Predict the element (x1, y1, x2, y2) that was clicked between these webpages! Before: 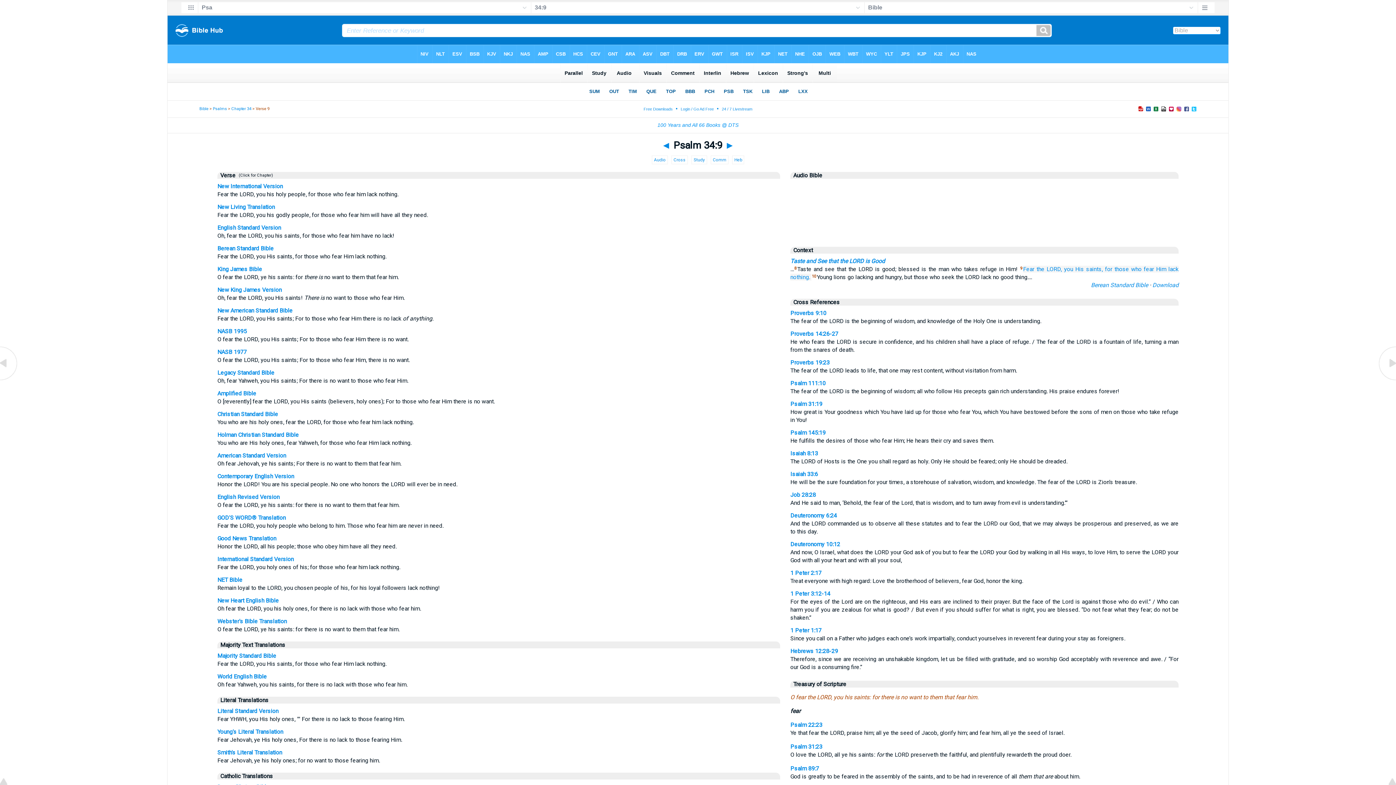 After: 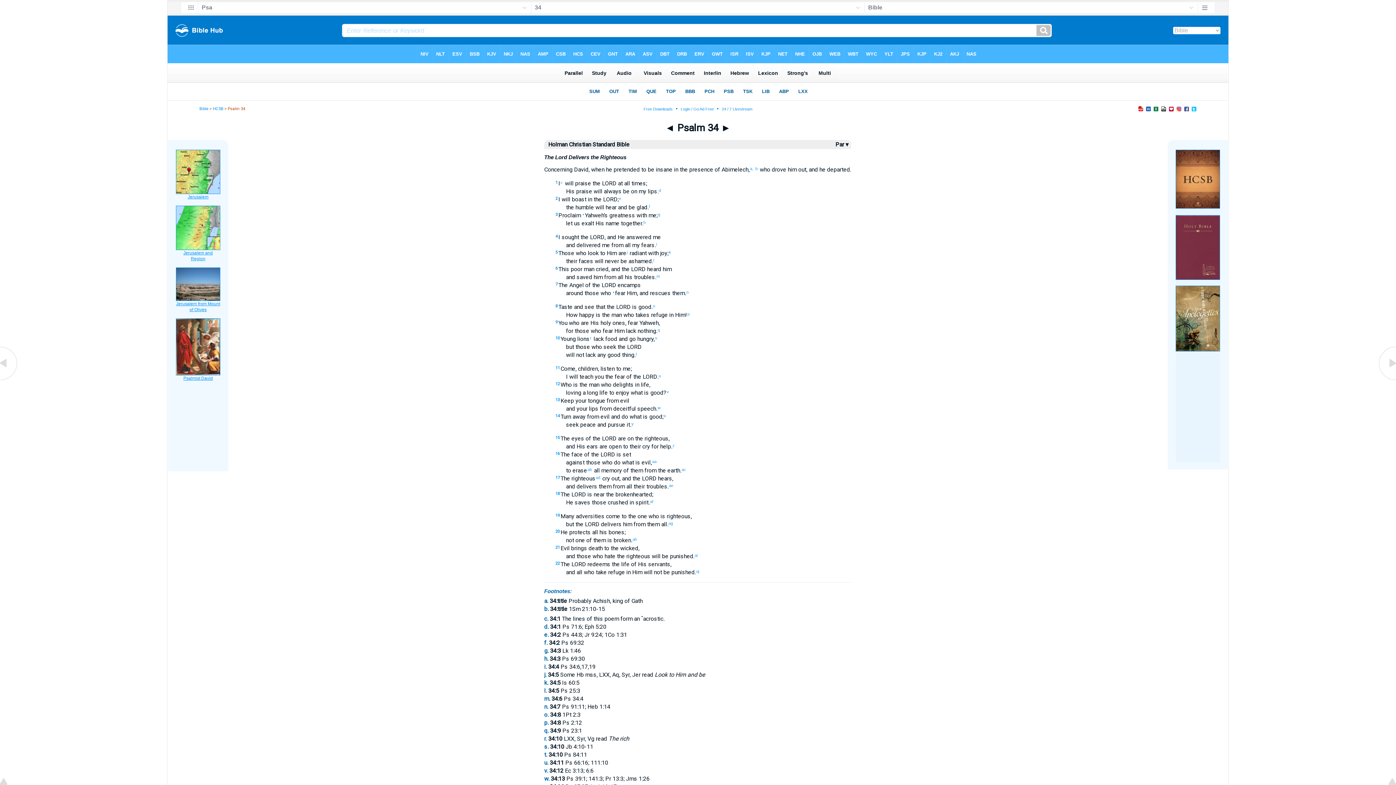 Action: bbox: (217, 431, 298, 438) label: Holman Christian Standard Bible